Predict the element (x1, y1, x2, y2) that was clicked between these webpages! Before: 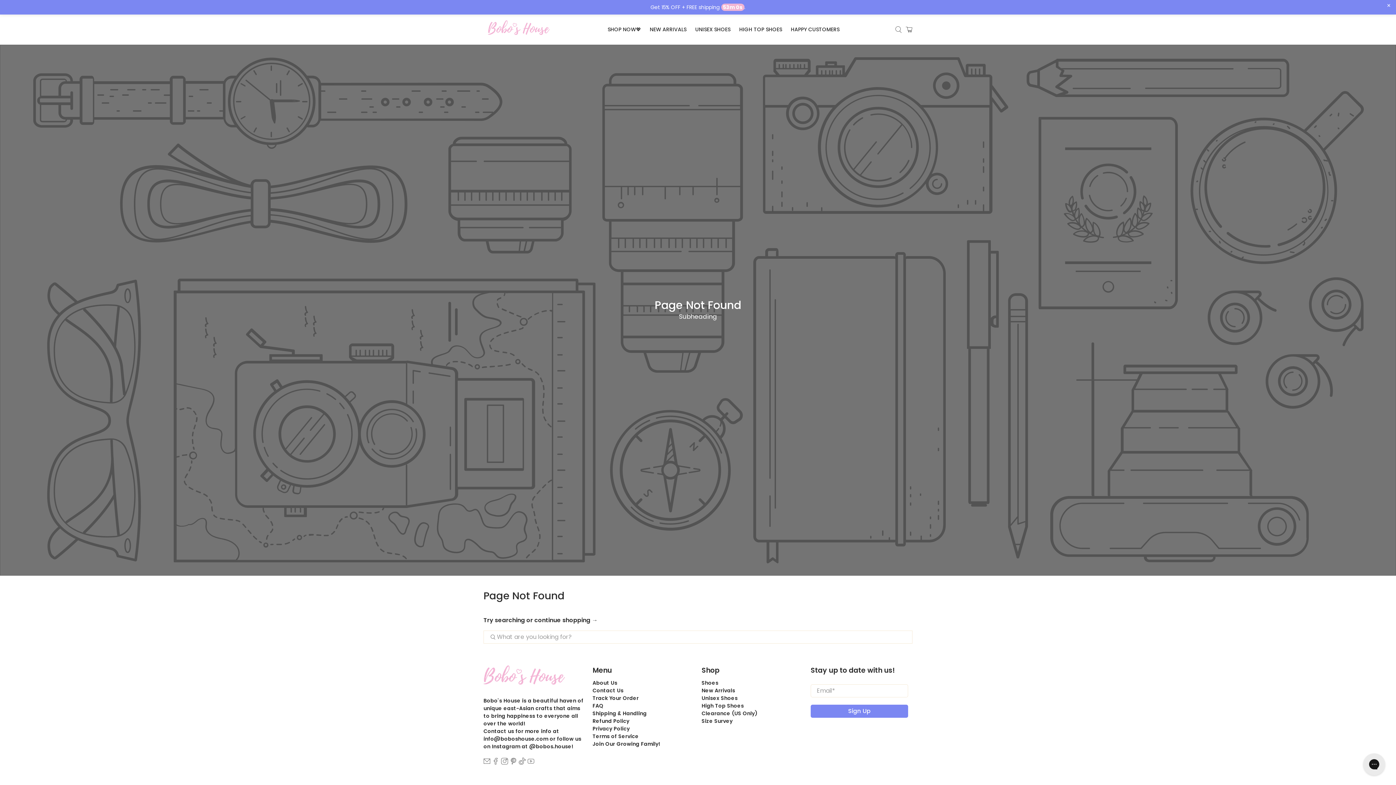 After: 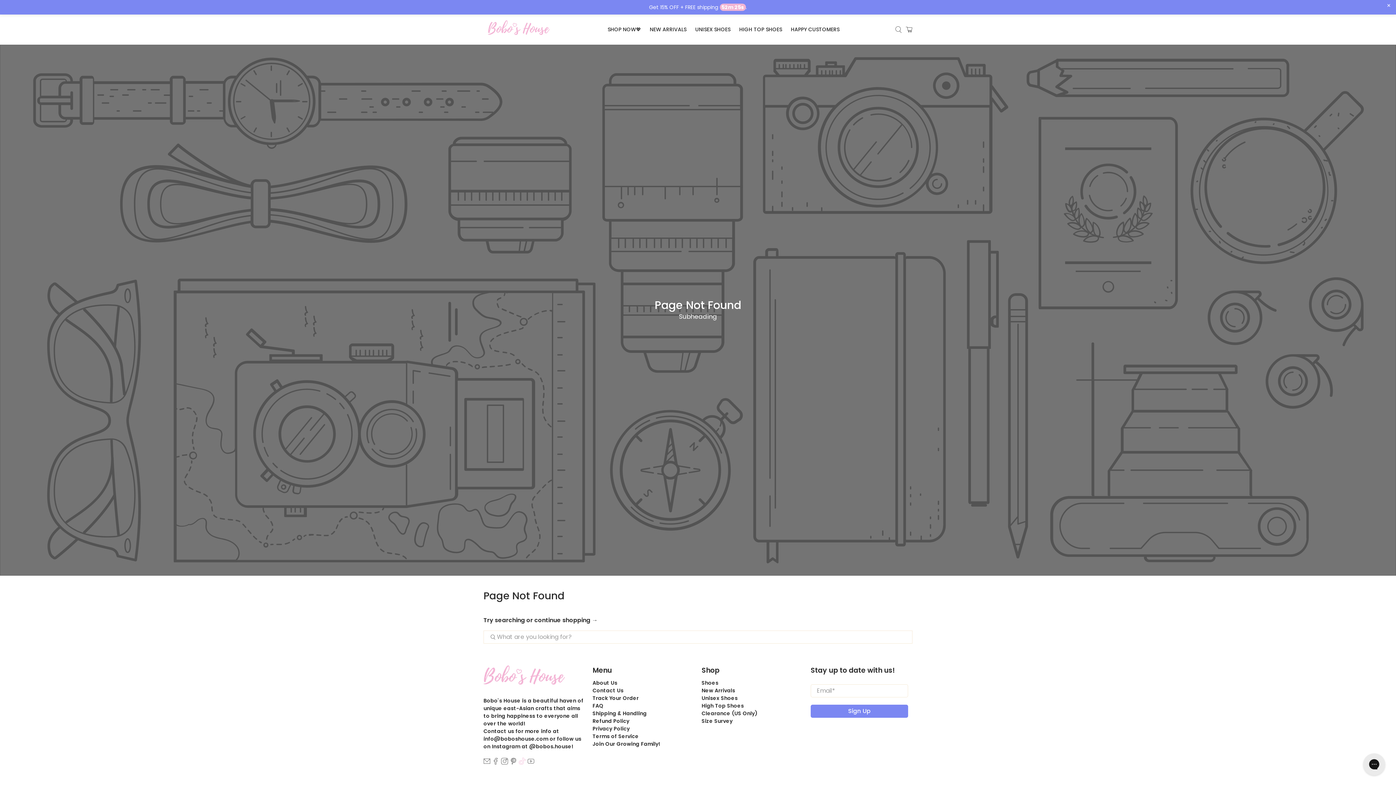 Action: bbox: (518, 759, 525, 766)